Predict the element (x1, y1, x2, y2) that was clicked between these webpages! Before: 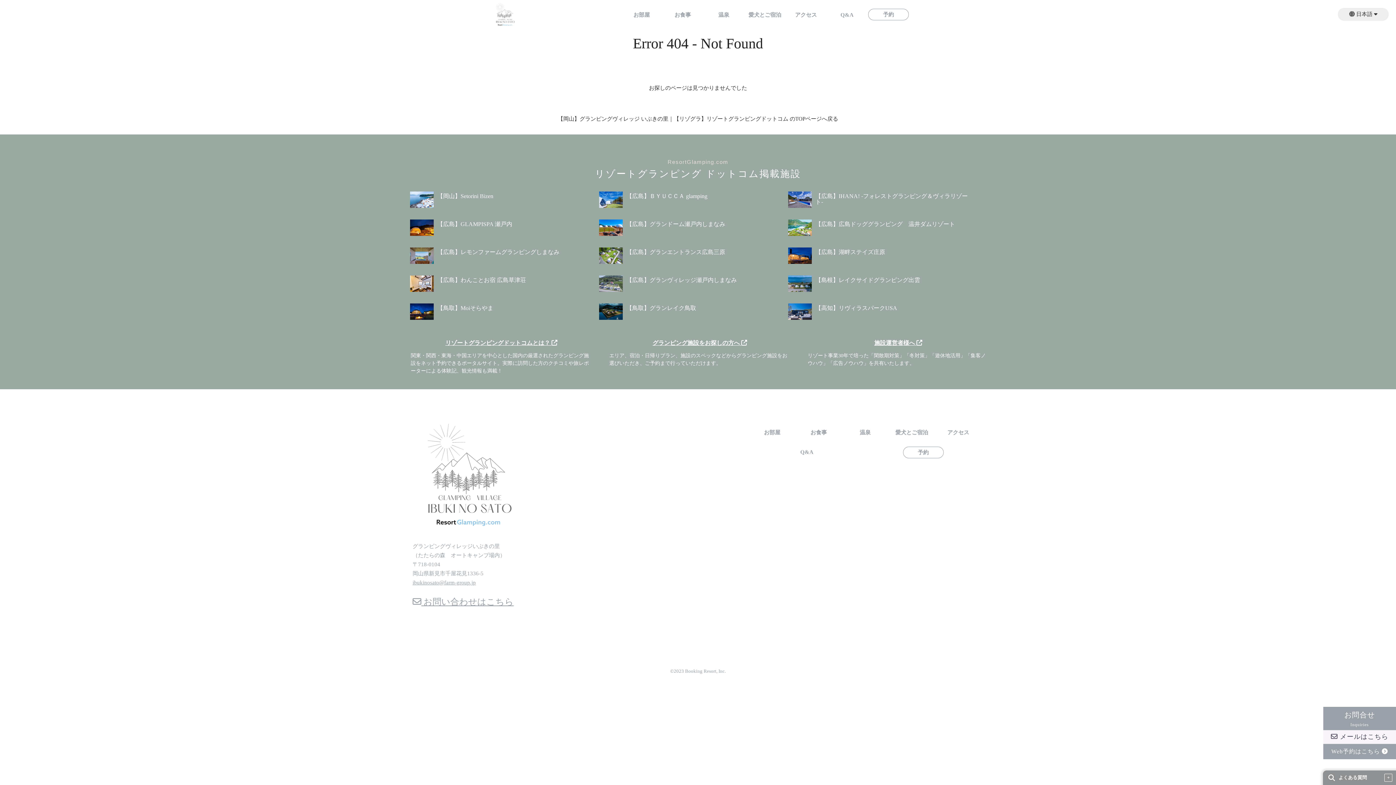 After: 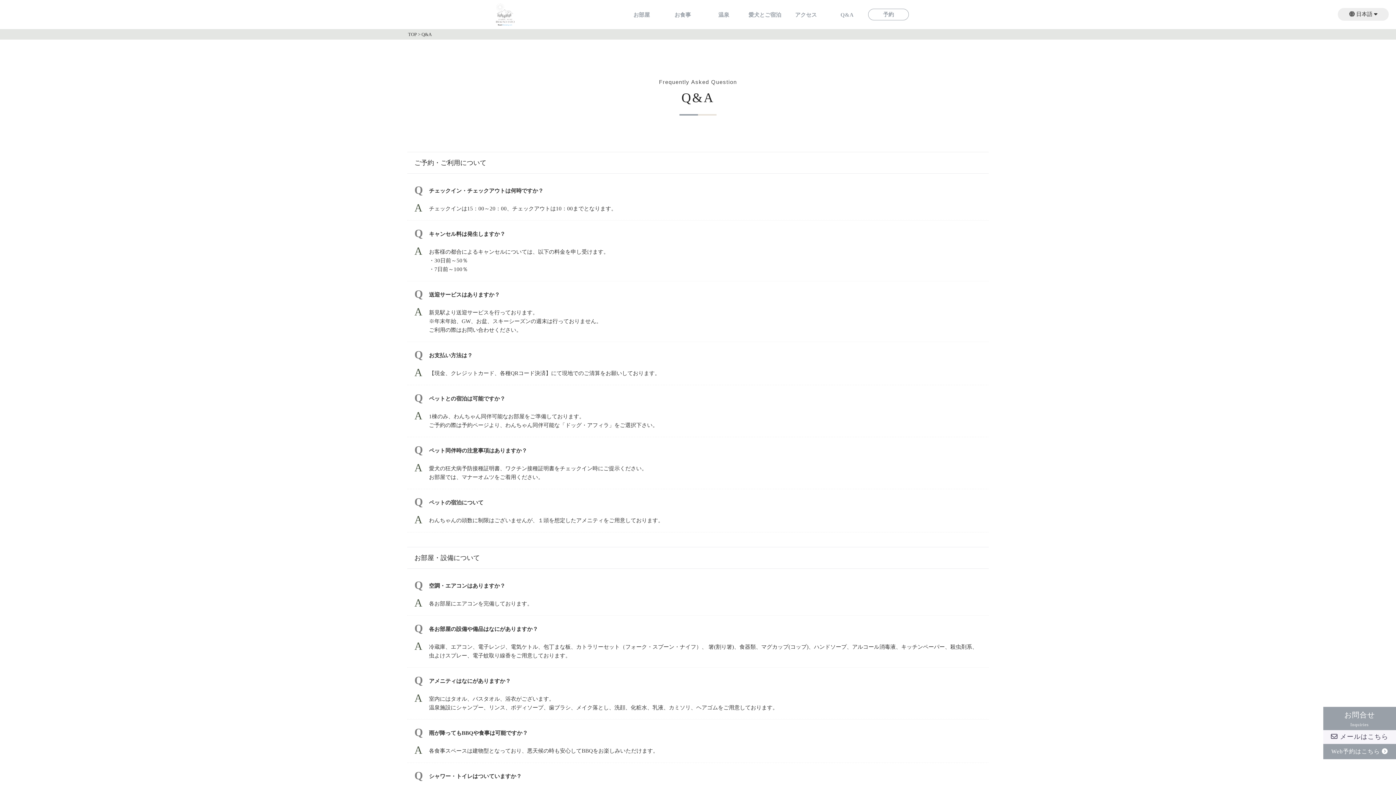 Action: bbox: (827, 12, 867, 23) label: Q&A